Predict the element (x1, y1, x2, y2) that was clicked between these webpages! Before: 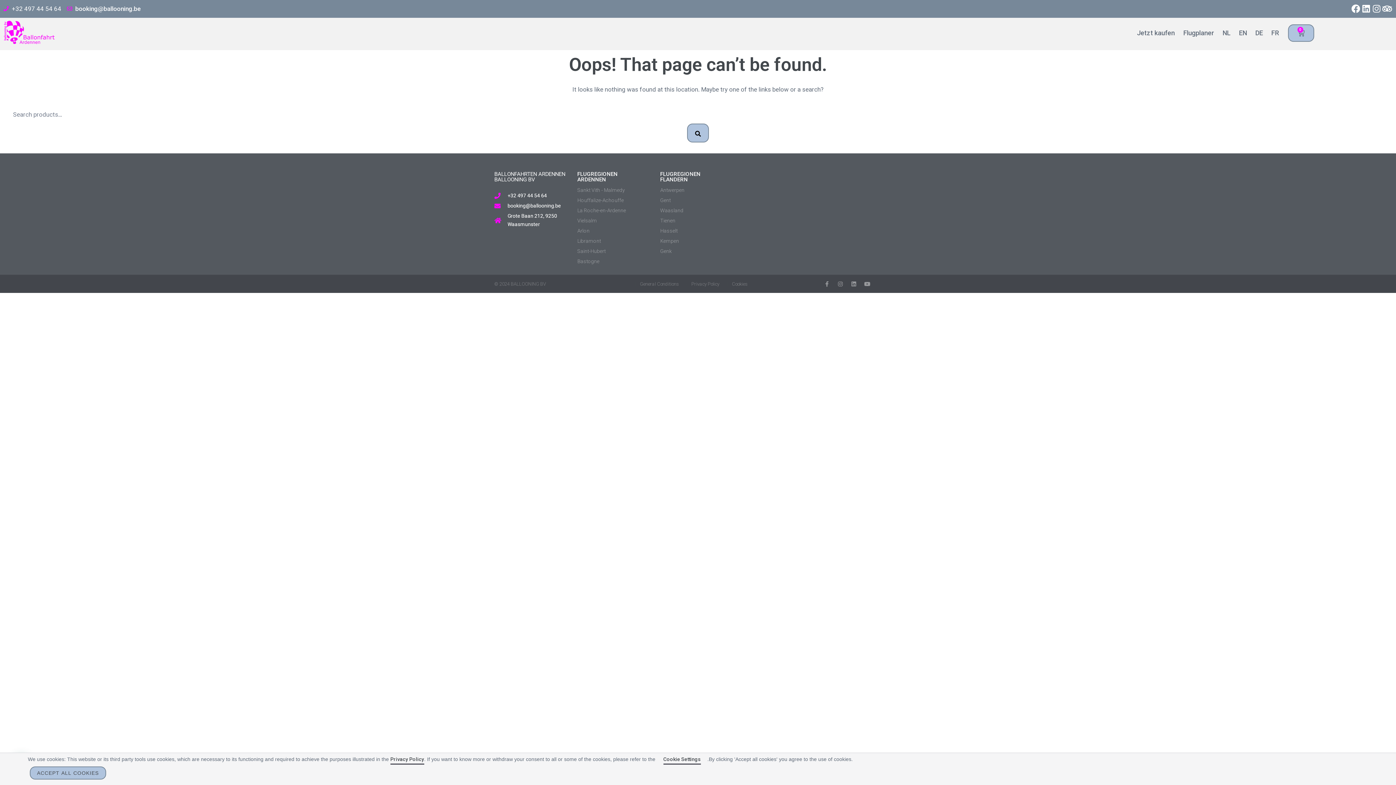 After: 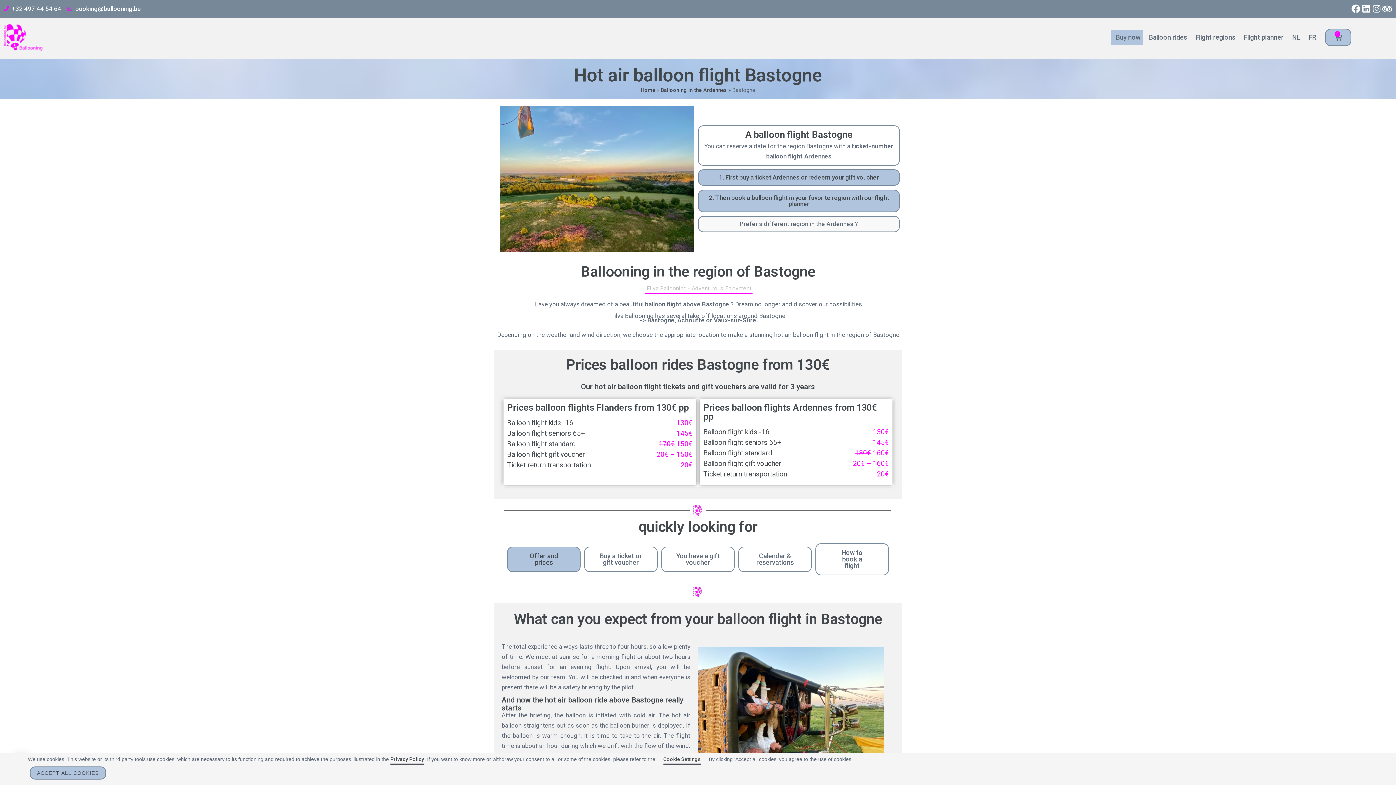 Action: label: Bastogne bbox: (577, 257, 653, 265)